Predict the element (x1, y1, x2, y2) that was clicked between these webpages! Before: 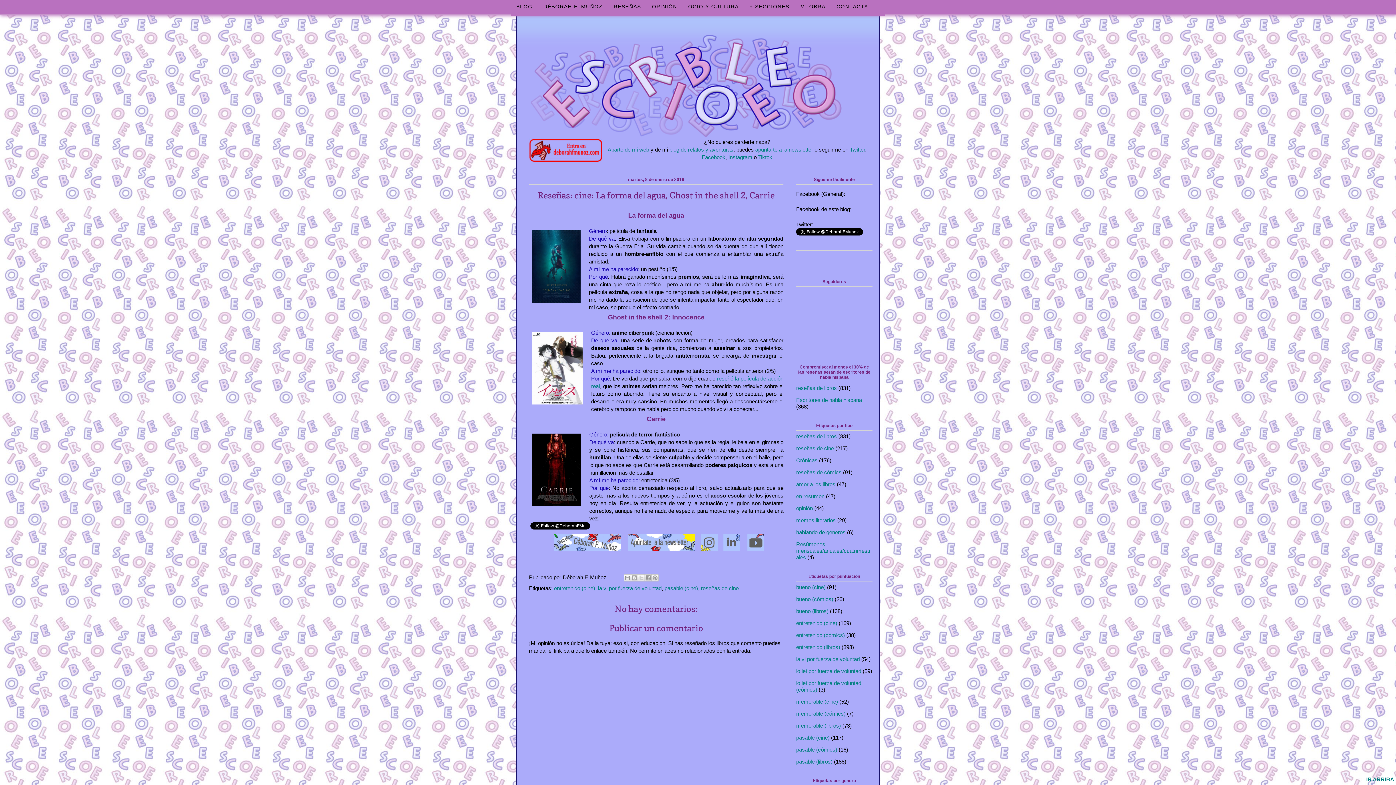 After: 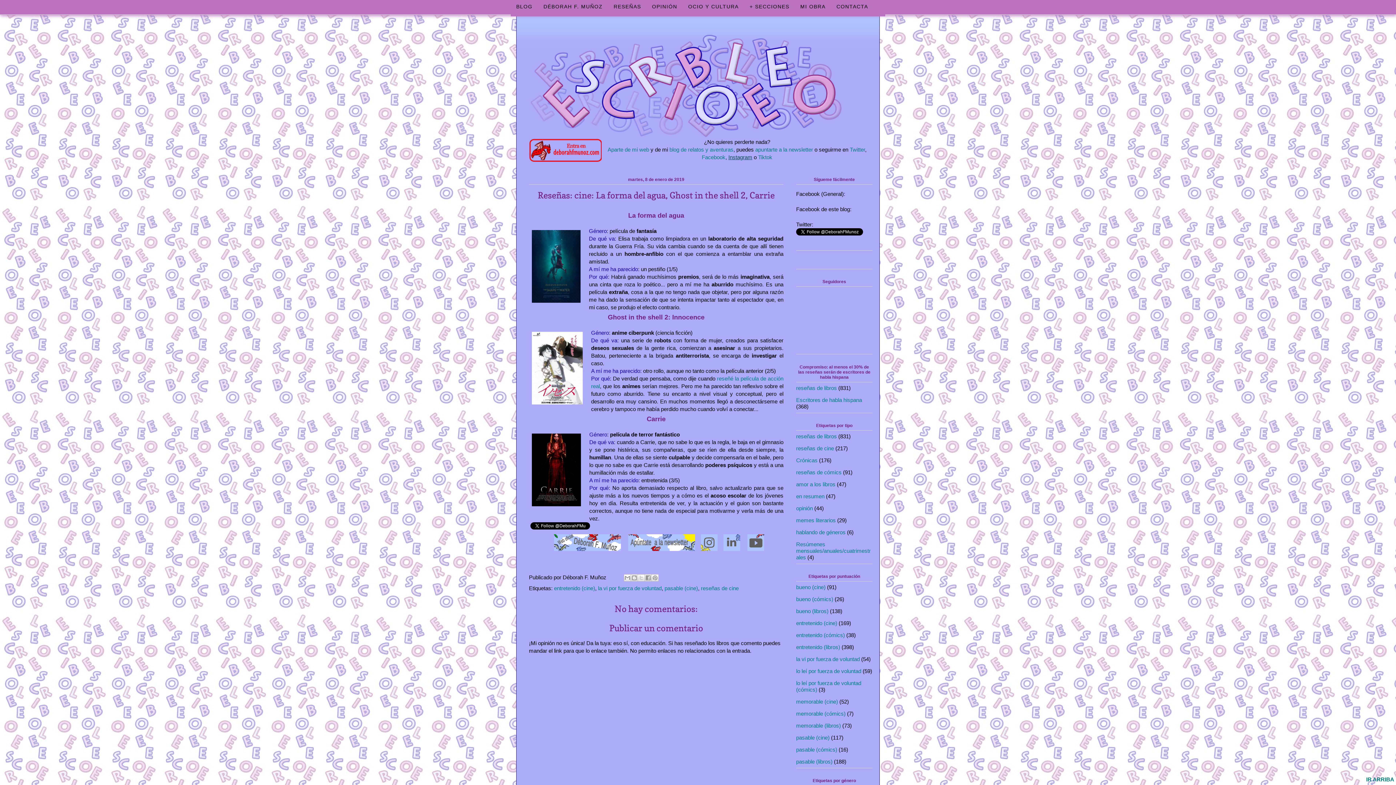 Action: bbox: (728, 154, 752, 160) label: Instagram